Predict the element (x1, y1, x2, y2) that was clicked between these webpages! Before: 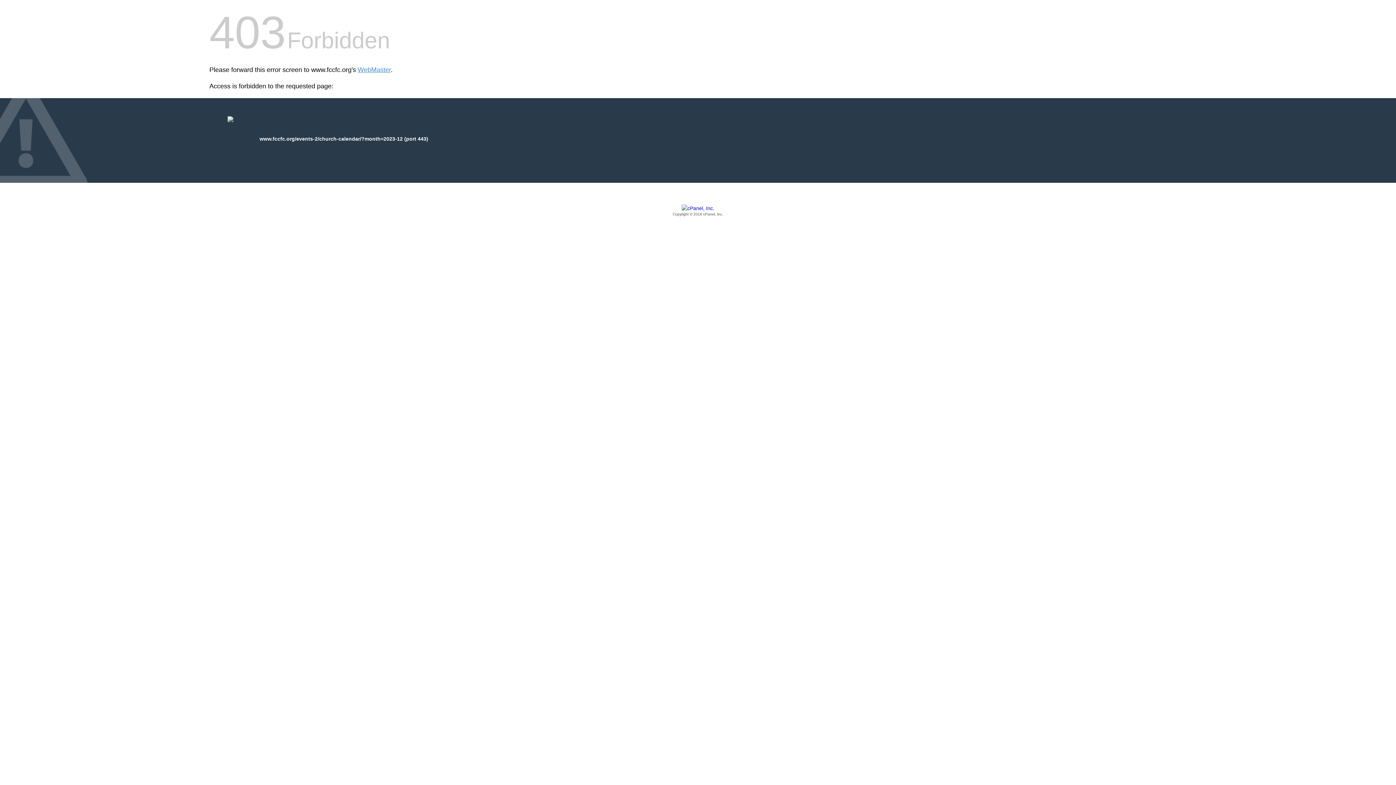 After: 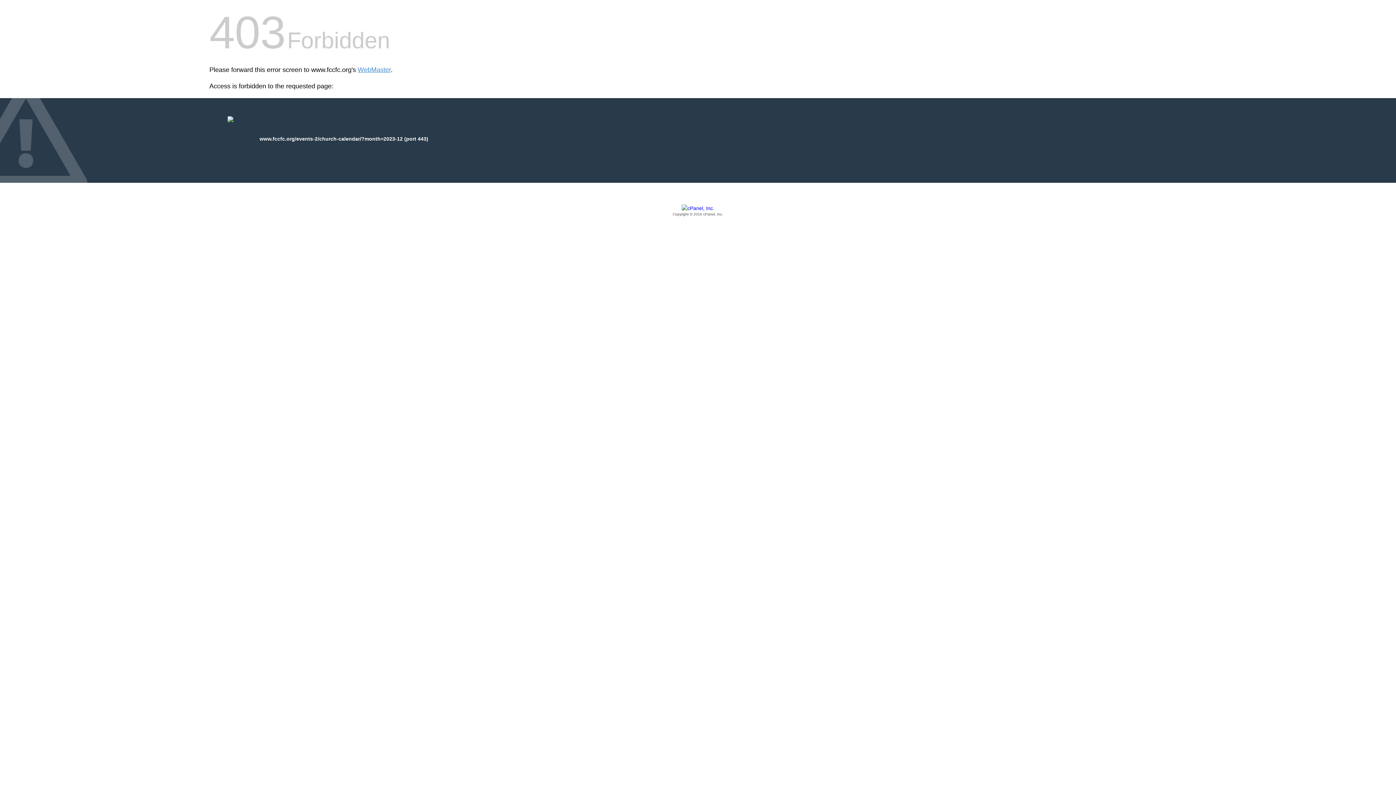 Action: label: Copyright © 2016 cPanel, Inc. bbox: (209, 205, 1186, 217)